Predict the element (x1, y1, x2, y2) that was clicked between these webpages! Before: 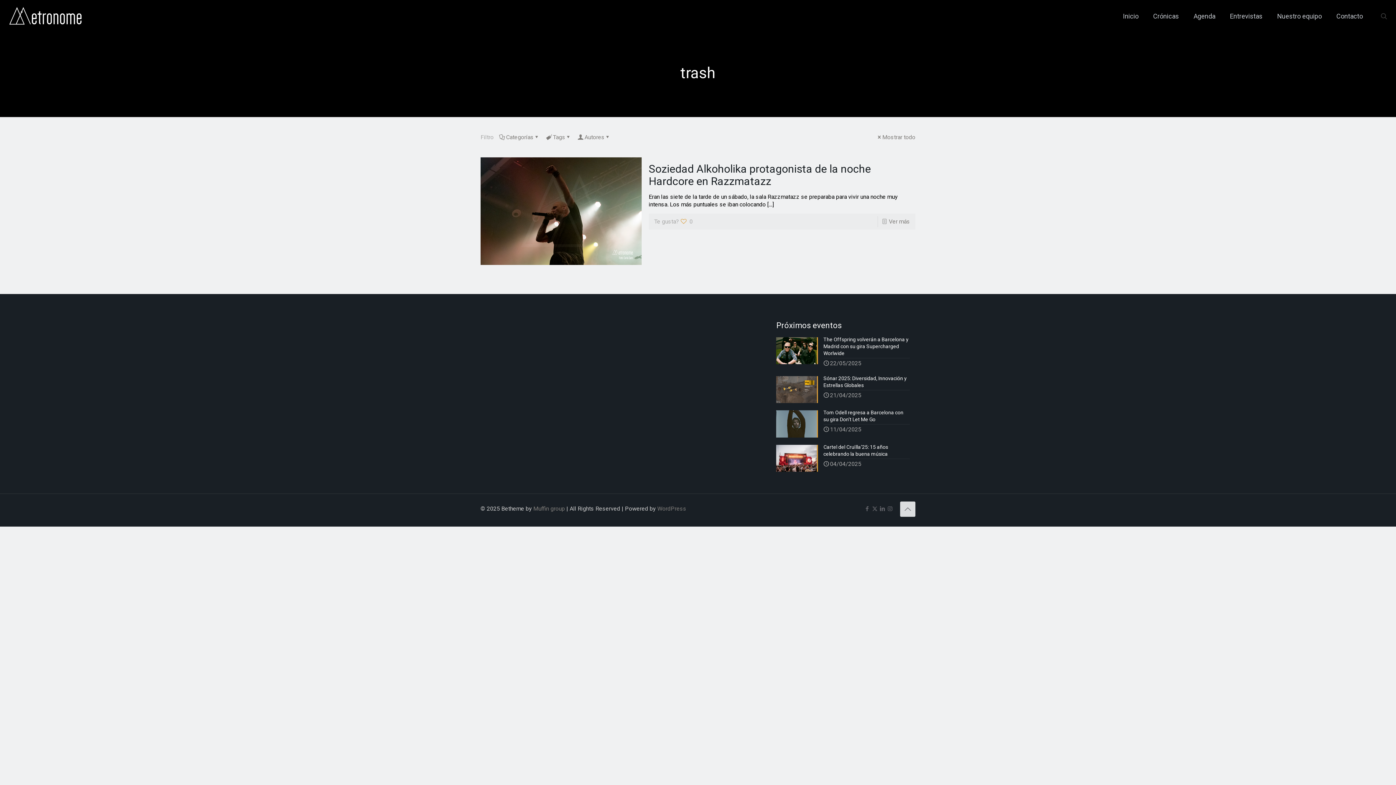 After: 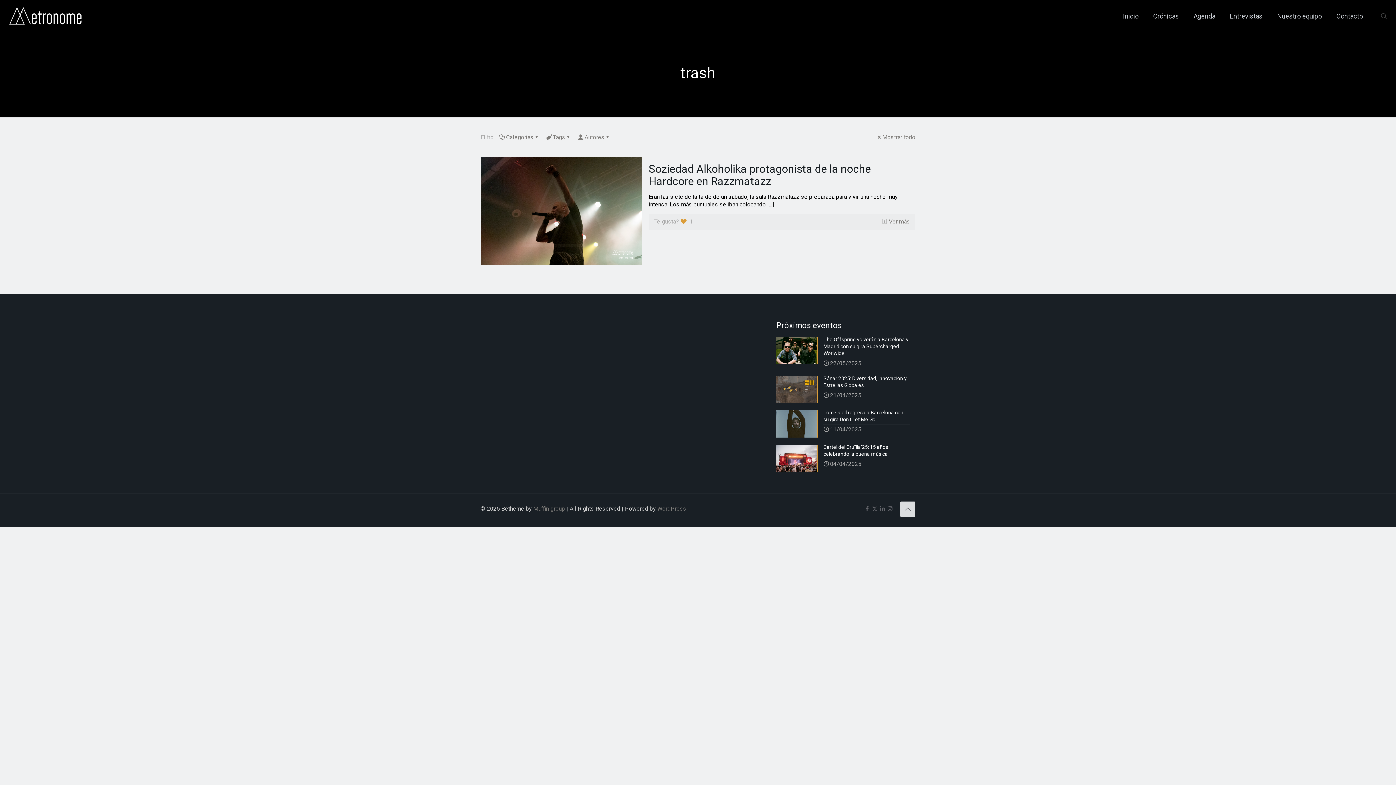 Action: bbox: (680, 216, 692, 227) label: 0